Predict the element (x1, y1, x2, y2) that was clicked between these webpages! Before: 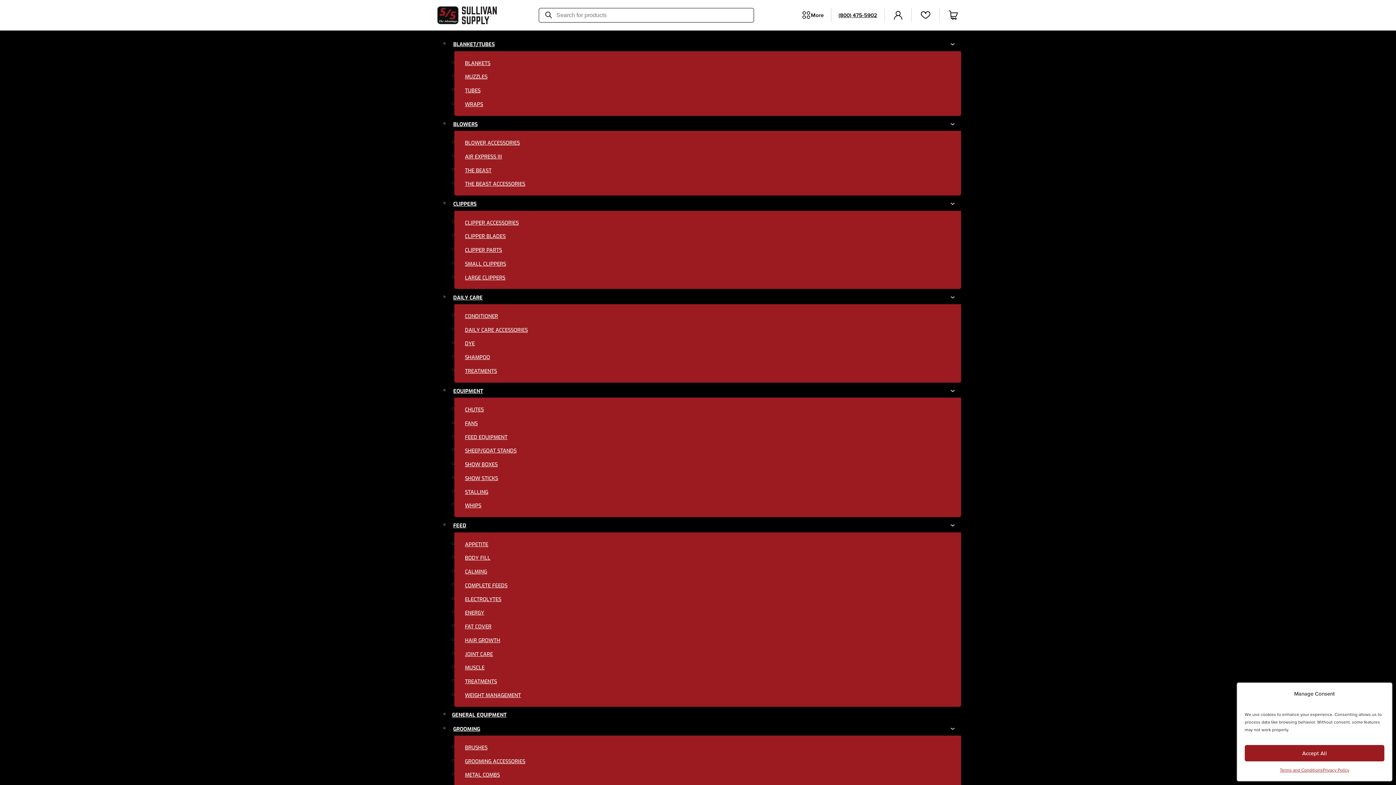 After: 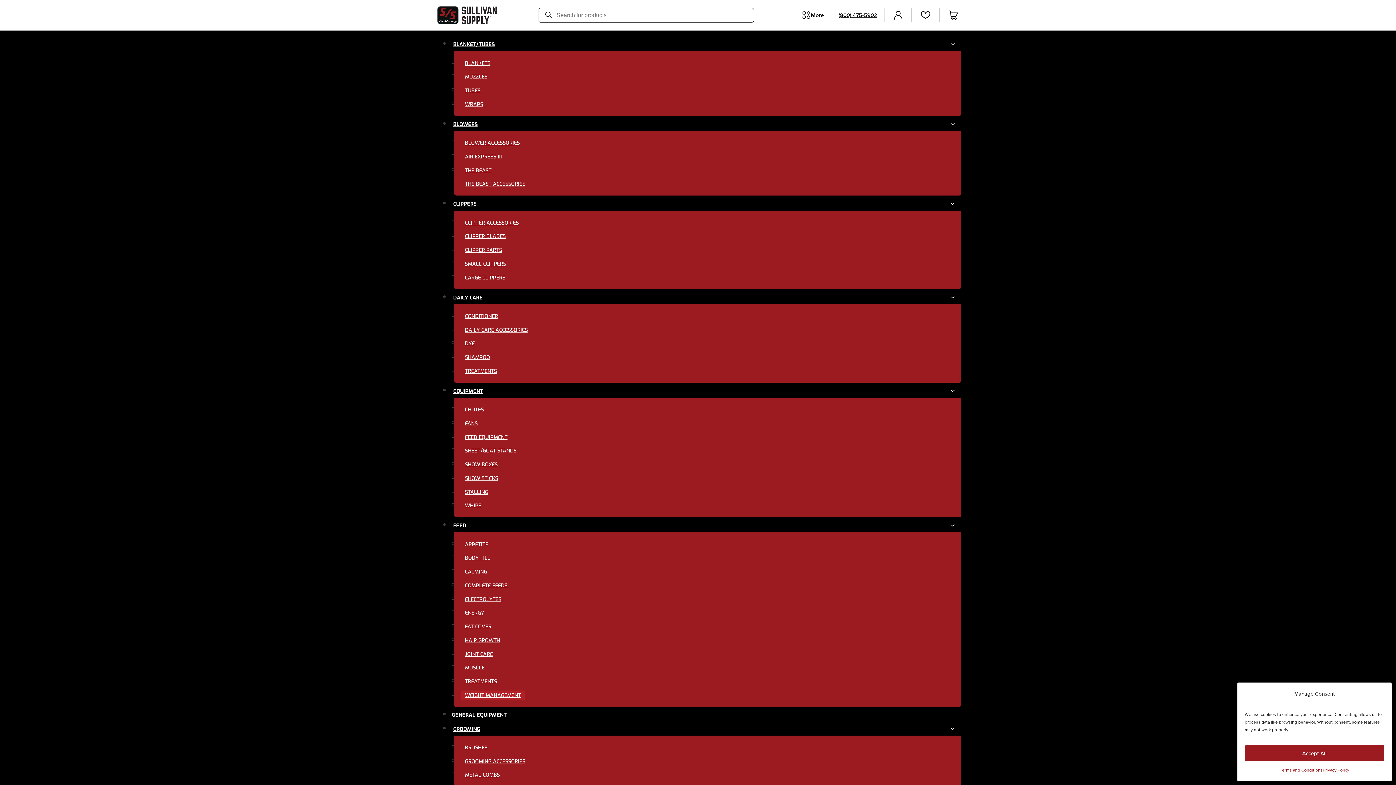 Action: bbox: (460, 690, 525, 700) label: WEIGHT MANAGEMENT